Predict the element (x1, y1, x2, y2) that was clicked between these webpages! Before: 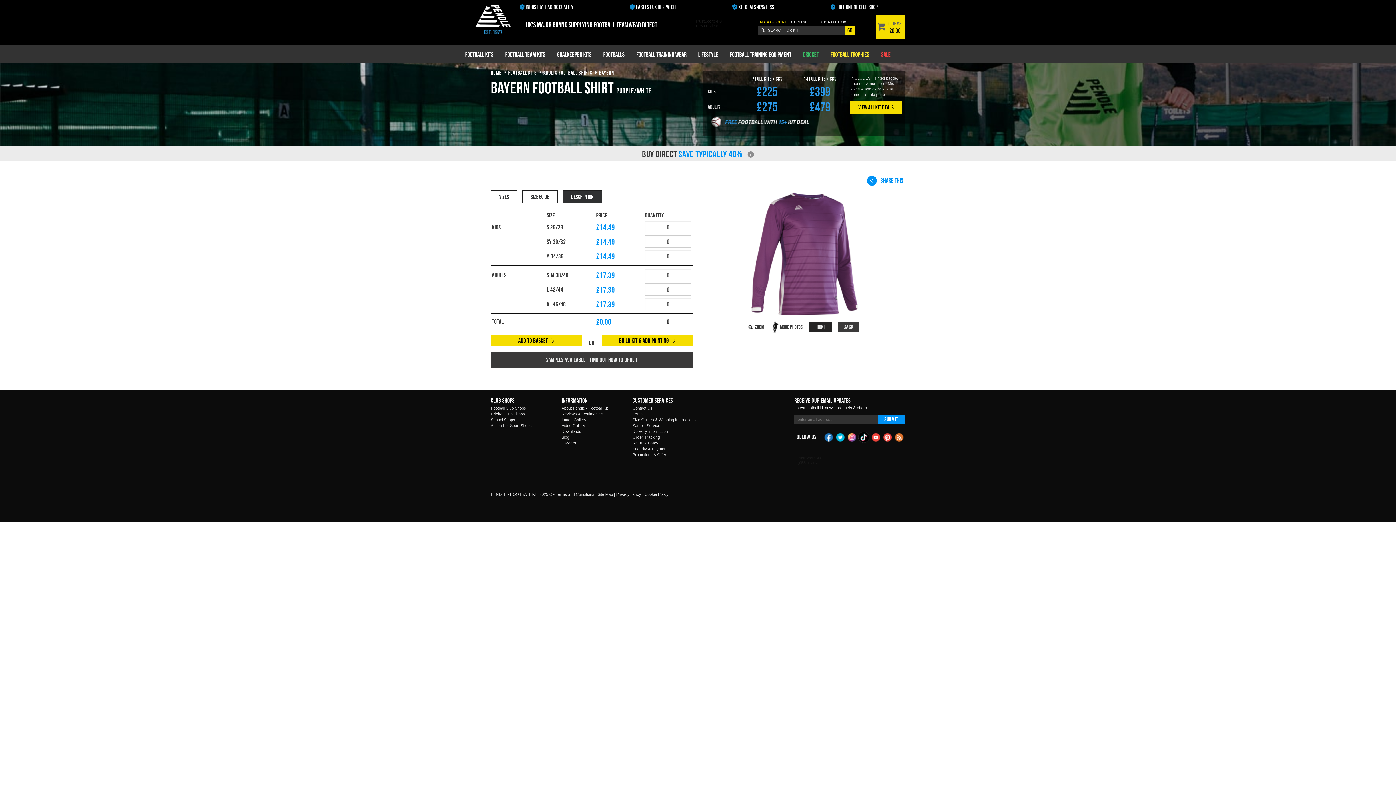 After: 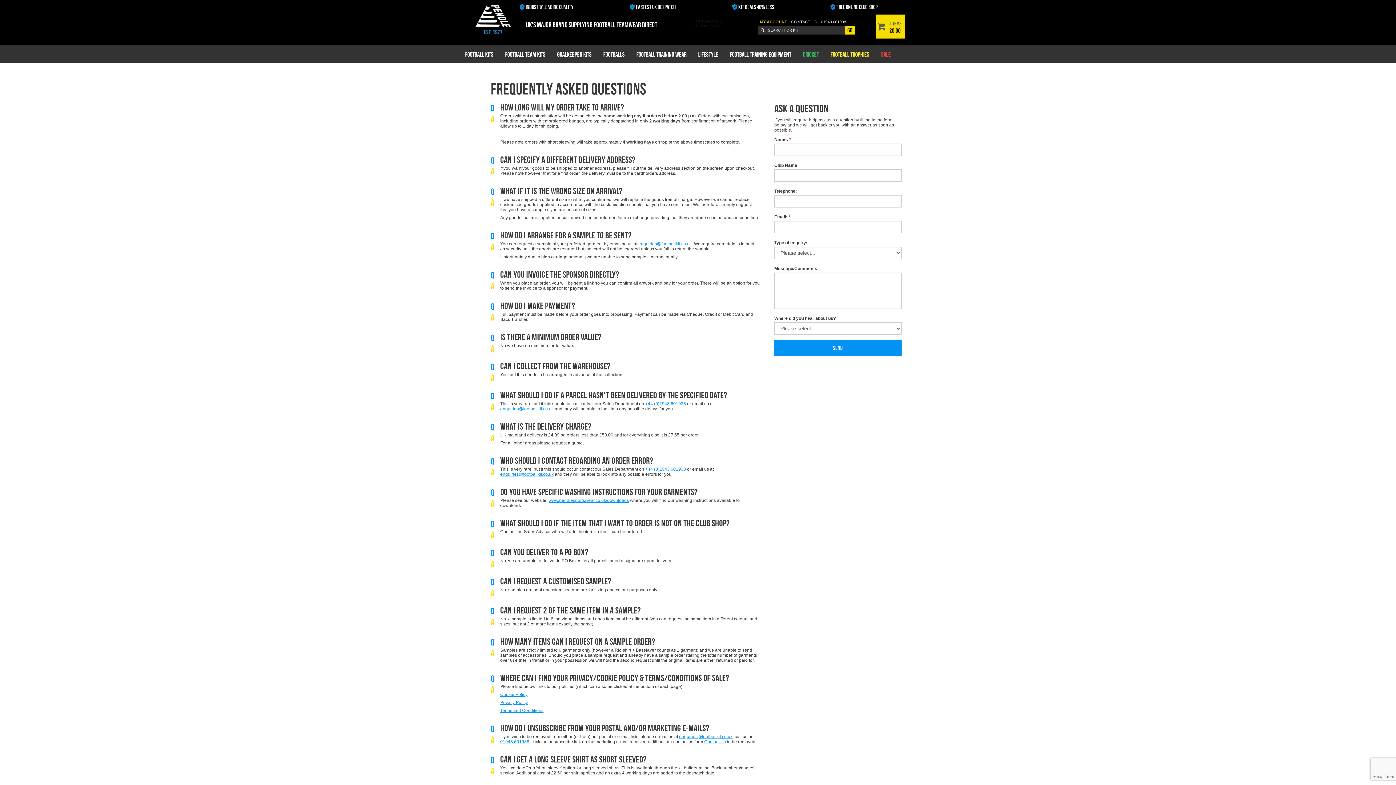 Action: bbox: (632, 411, 728, 417) label: FAQs